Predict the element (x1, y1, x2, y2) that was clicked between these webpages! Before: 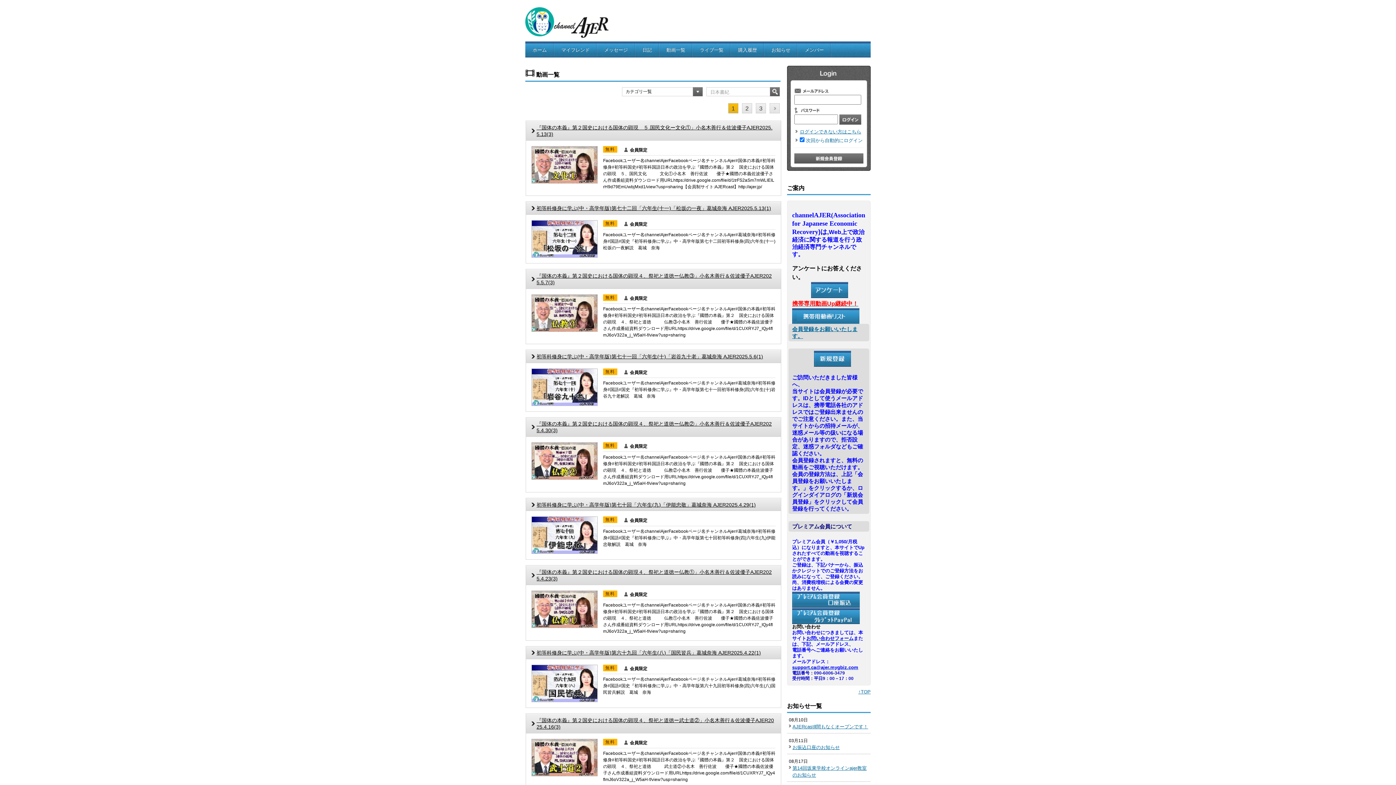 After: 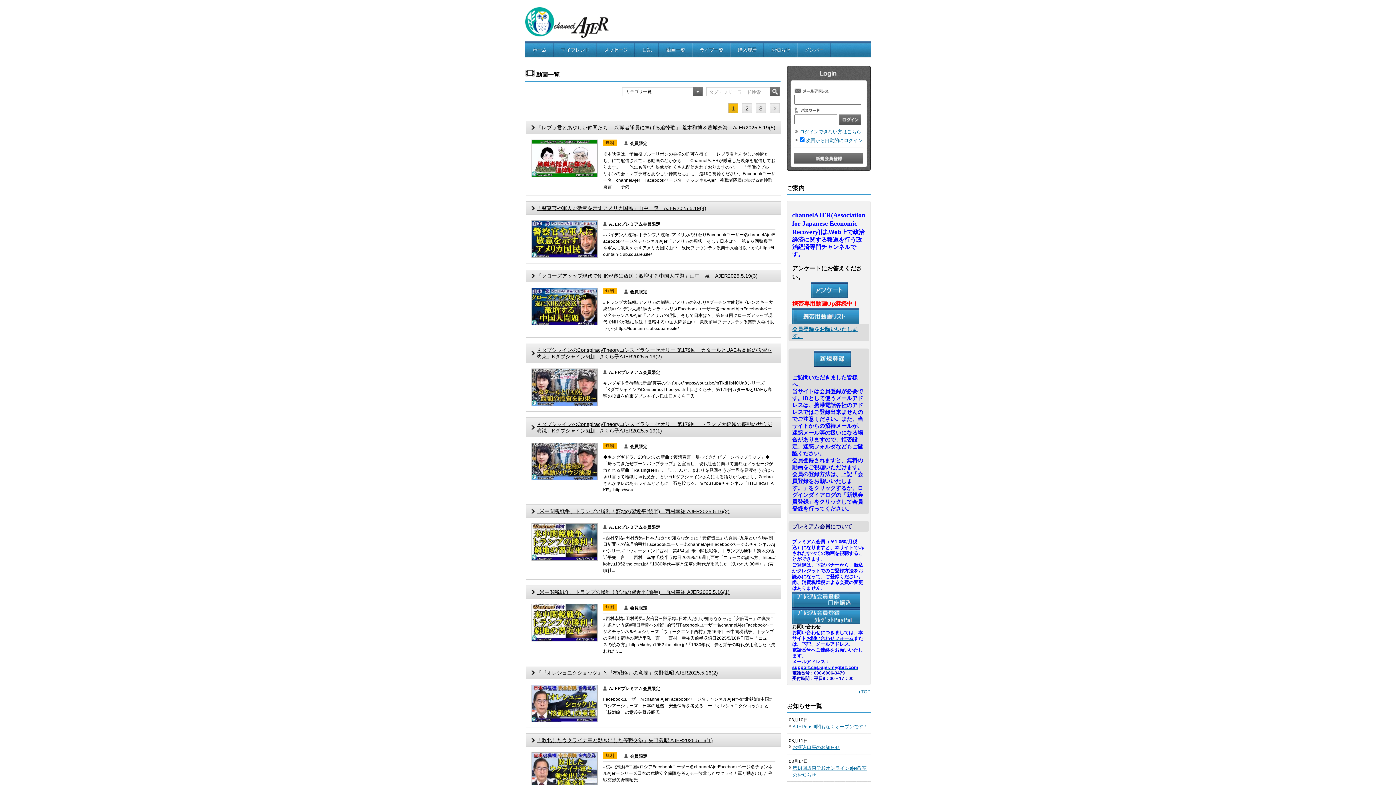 Action: label: 動画一覧 bbox: (659, 42, 692, 57)